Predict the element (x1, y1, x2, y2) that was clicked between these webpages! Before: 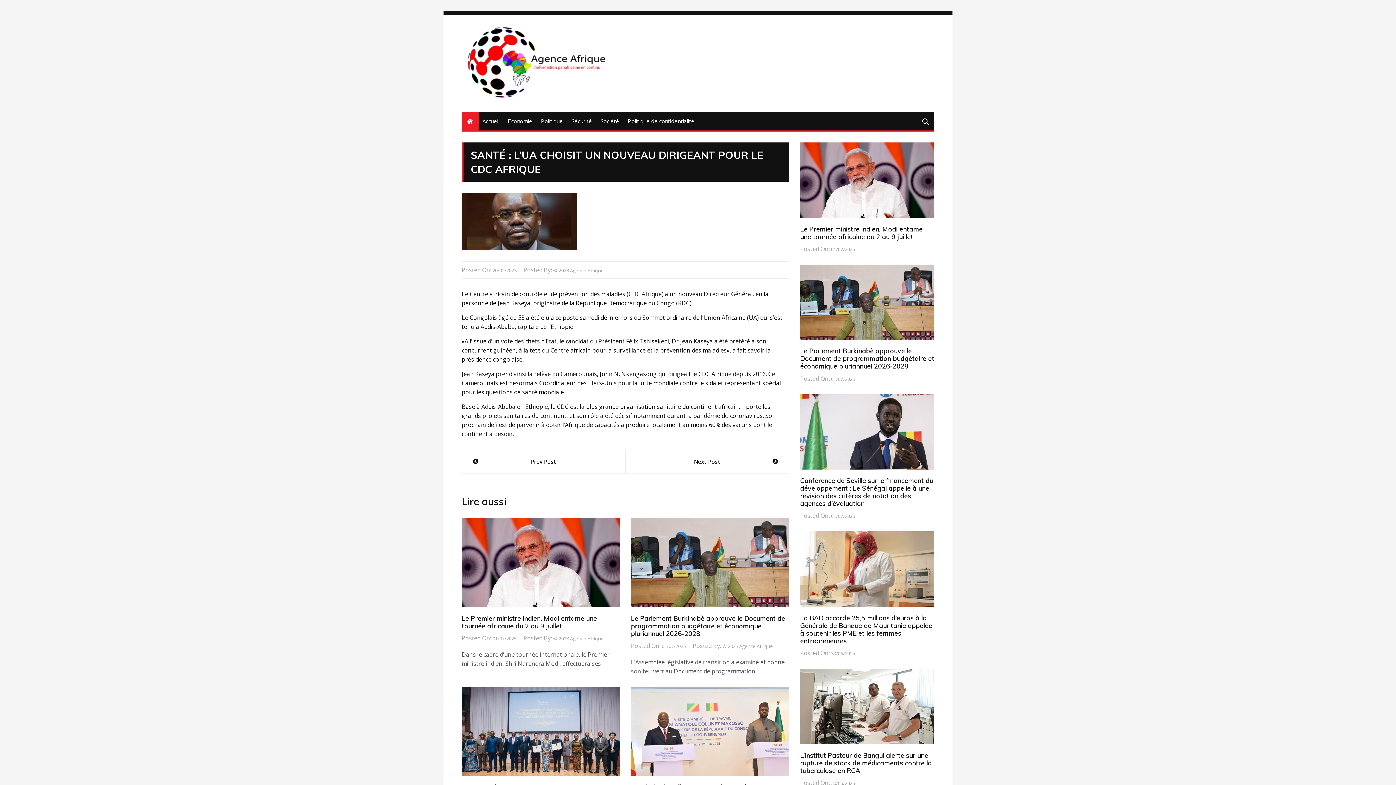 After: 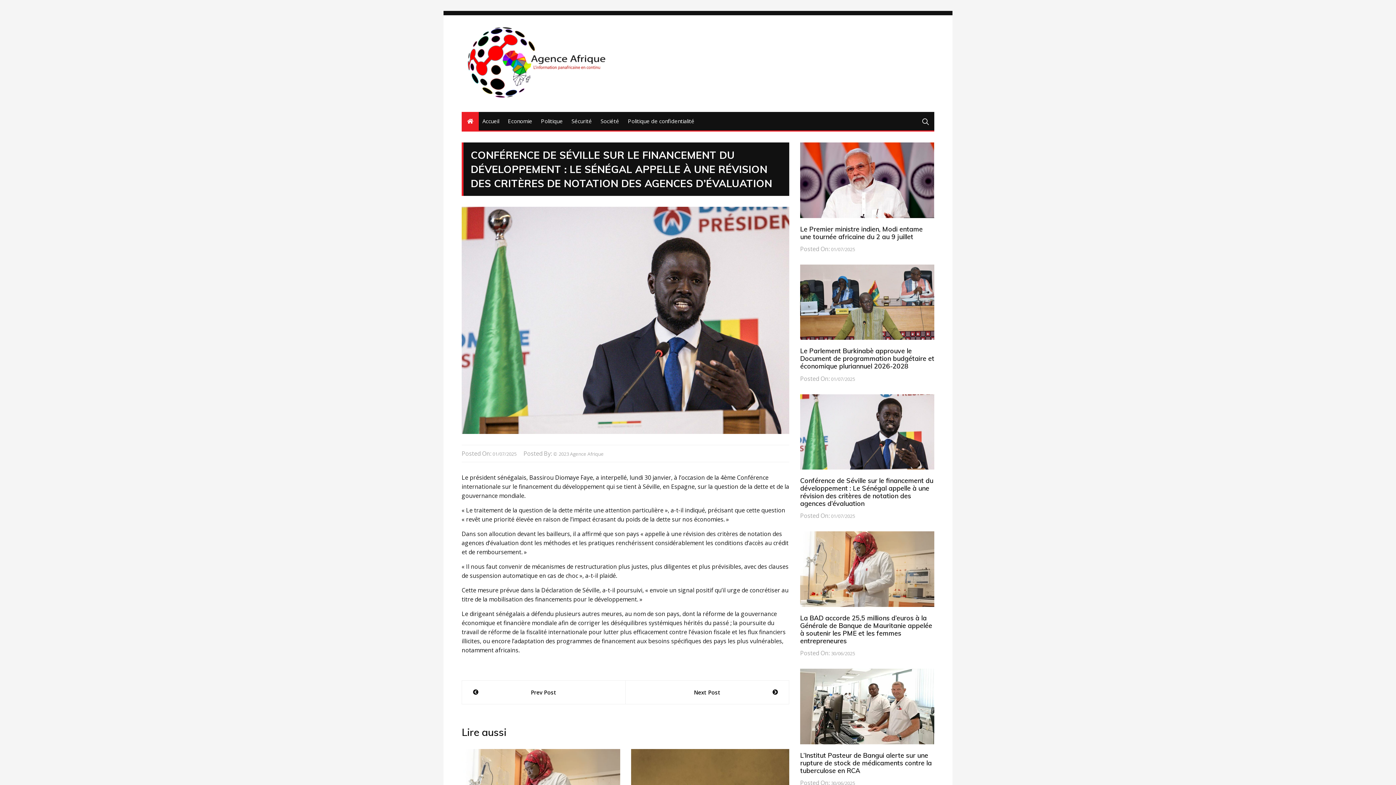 Action: label: 01/07/2025 bbox: (831, 512, 855, 520)